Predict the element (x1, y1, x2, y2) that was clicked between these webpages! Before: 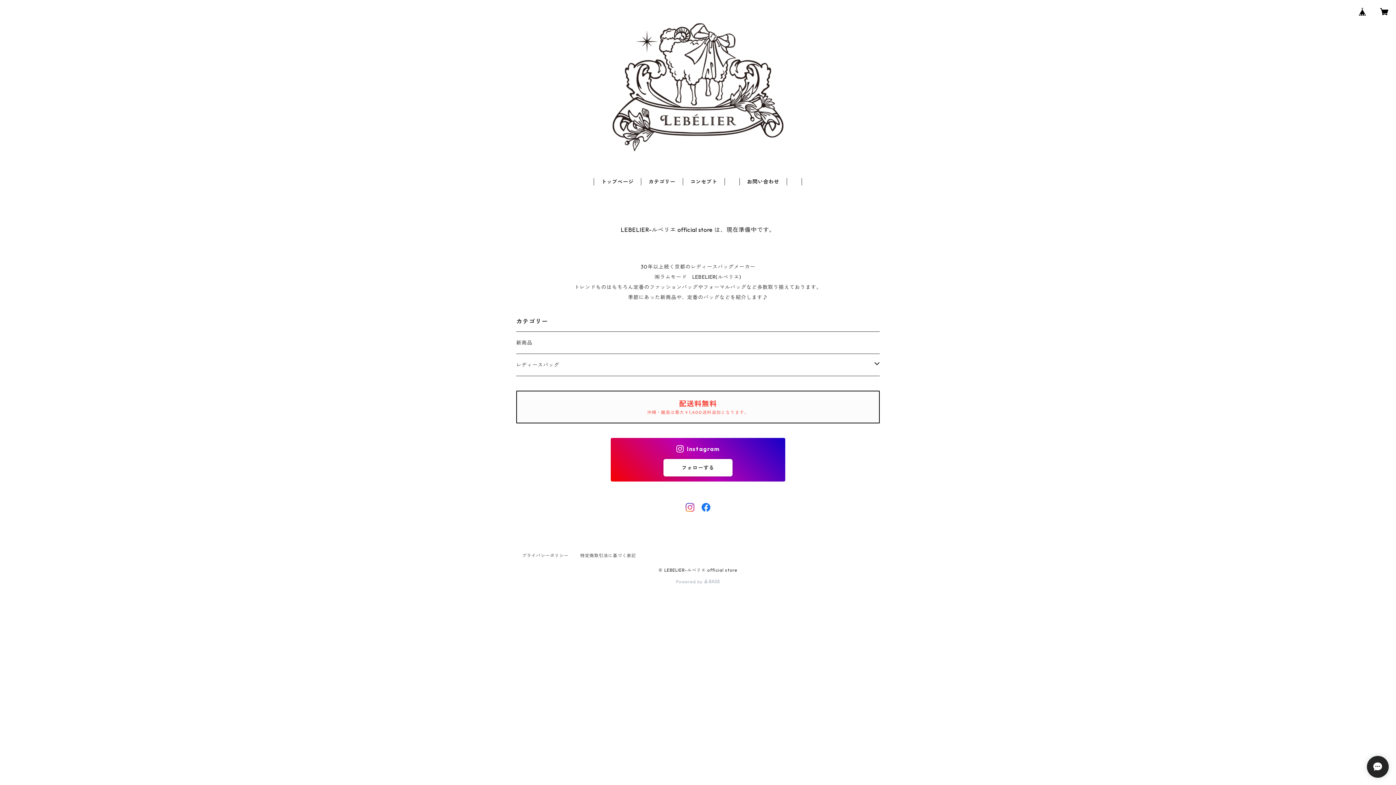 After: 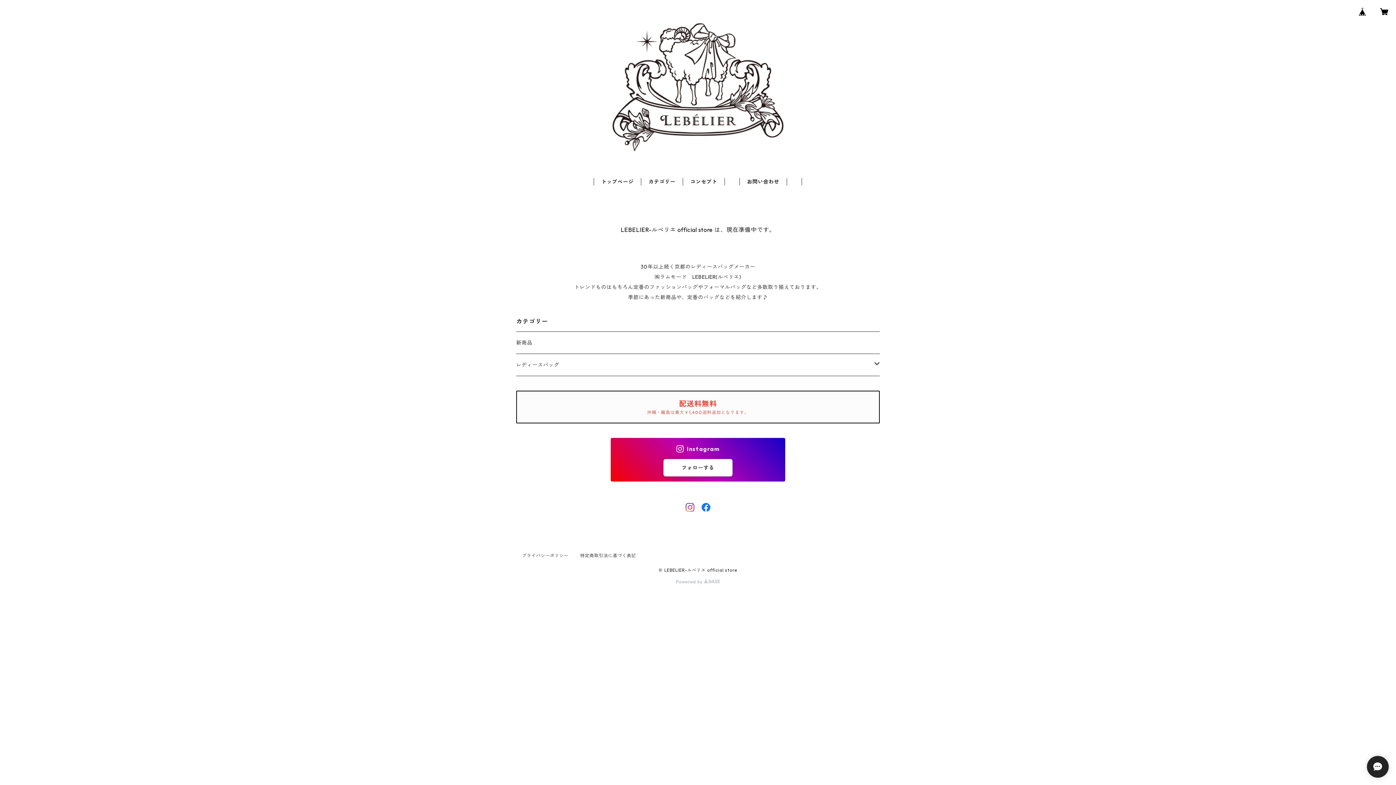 Action: bbox: (685, 503, 694, 515)